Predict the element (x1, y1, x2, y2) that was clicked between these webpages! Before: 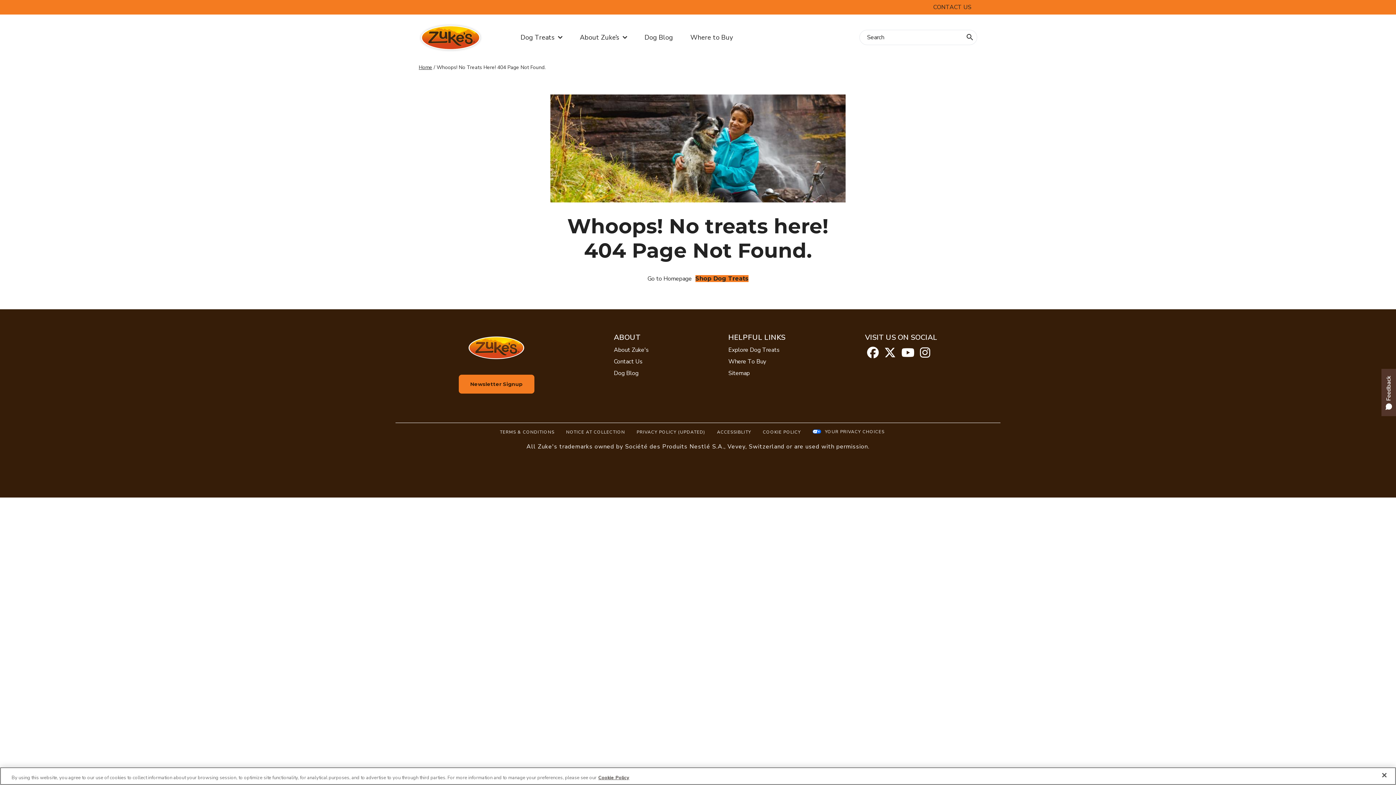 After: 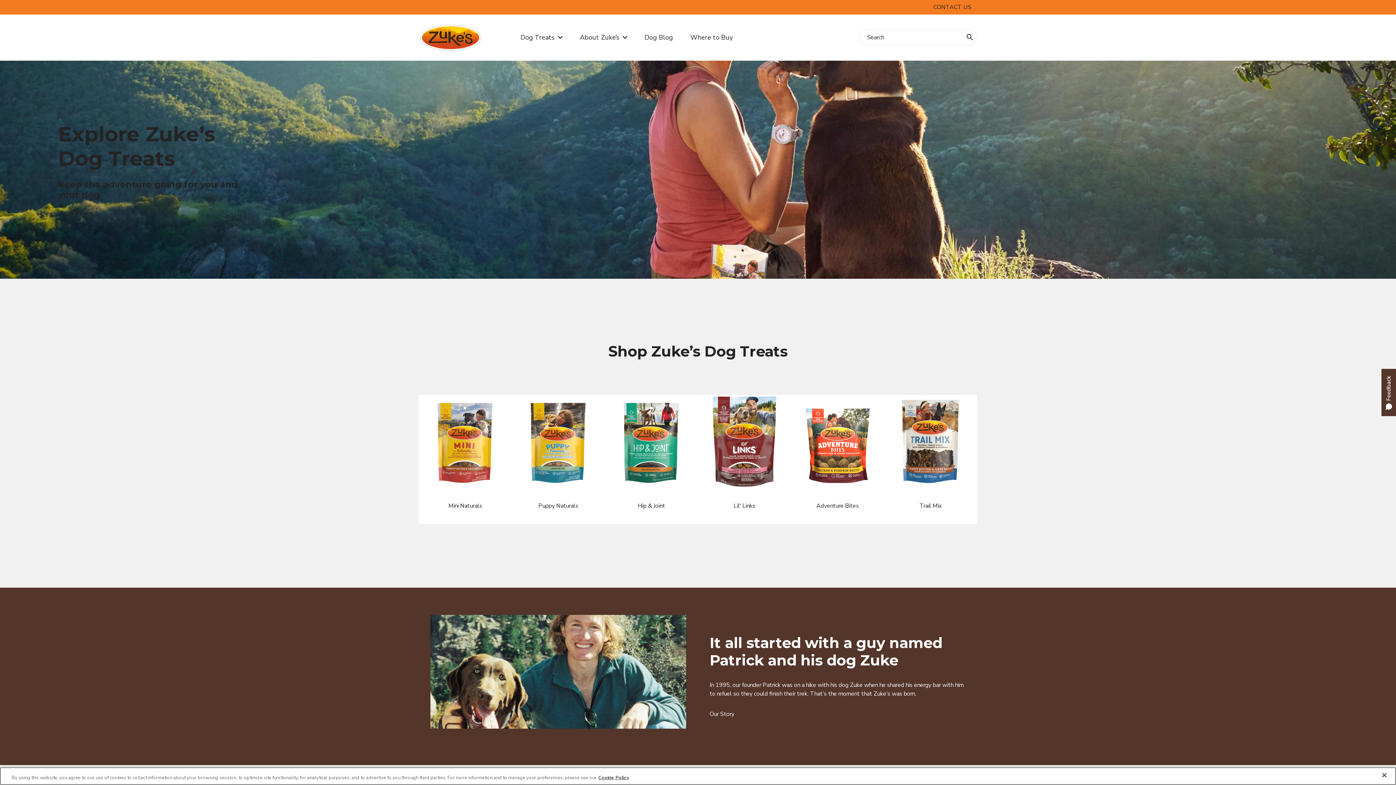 Action: bbox: (418, 23, 482, 51)